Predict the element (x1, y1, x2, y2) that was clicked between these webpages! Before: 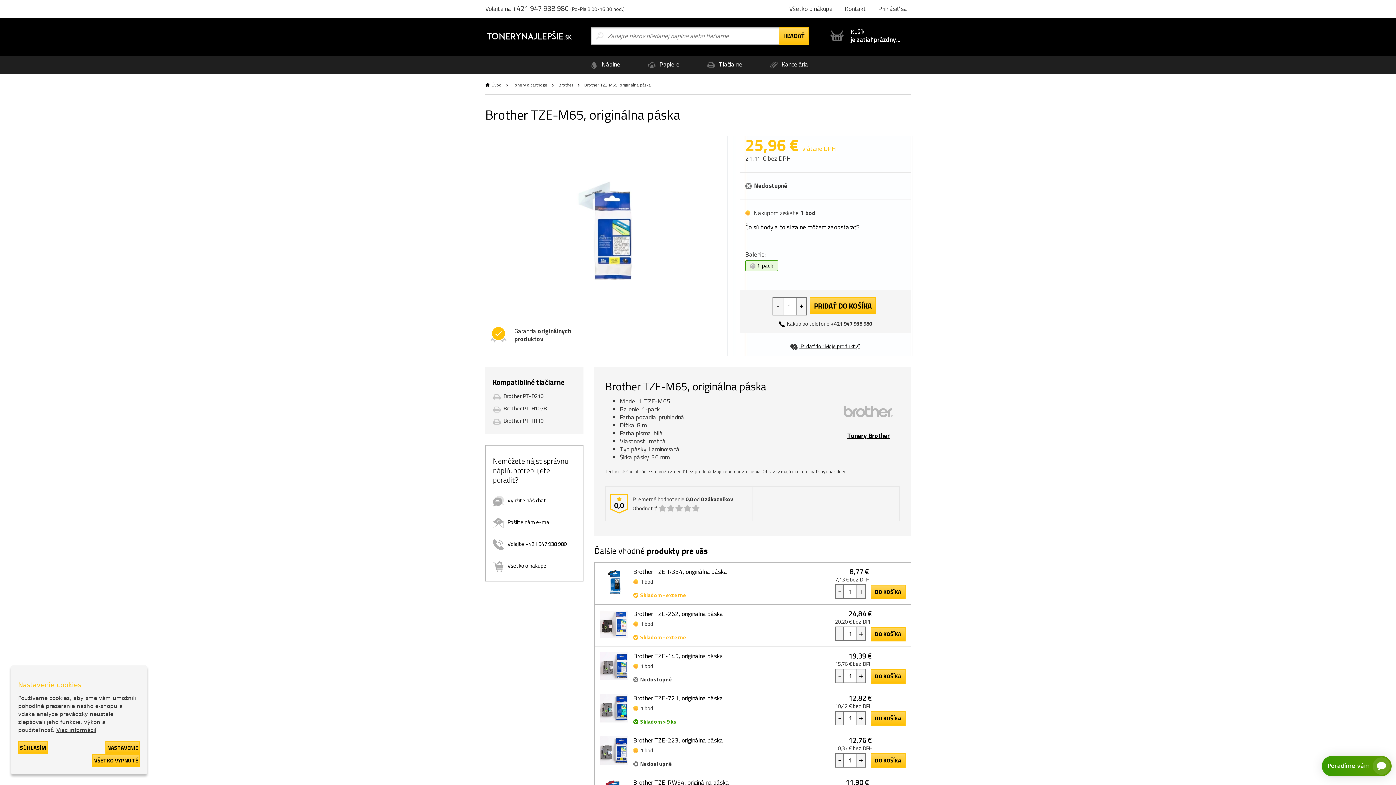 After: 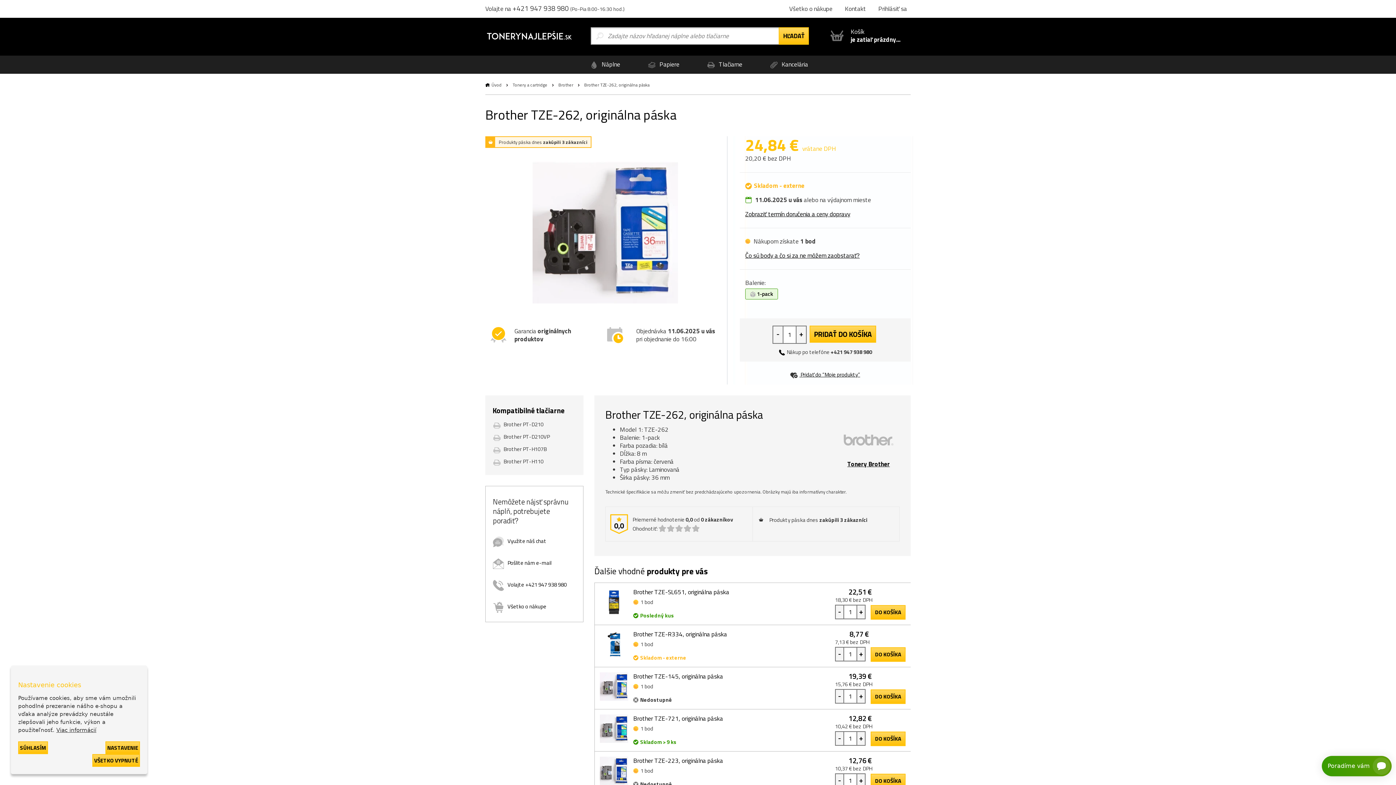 Action: label: Brother TZE-262, originálna páska bbox: (633, 609, 723, 618)